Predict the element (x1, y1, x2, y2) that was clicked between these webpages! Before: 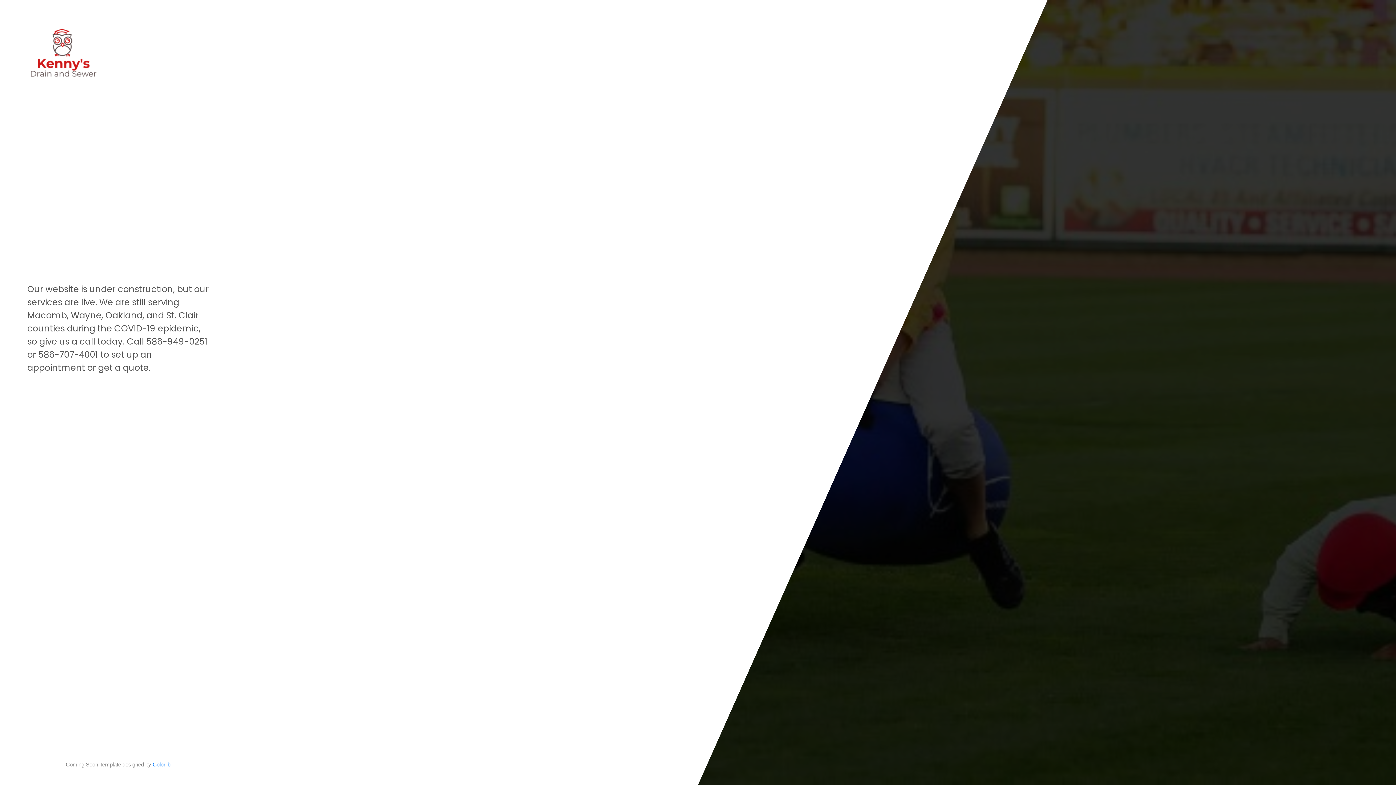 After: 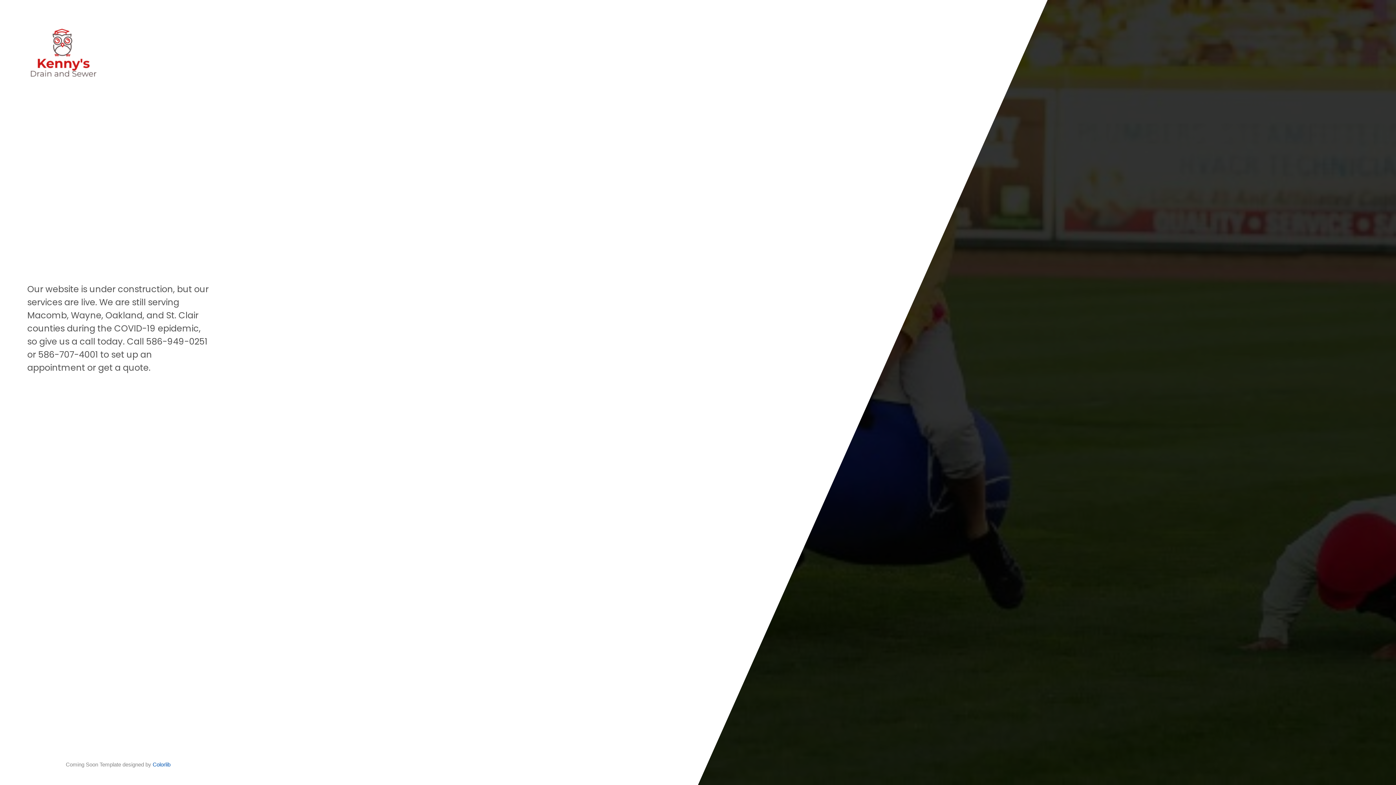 Action: bbox: (152, 761, 170, 767) label: Colorlib